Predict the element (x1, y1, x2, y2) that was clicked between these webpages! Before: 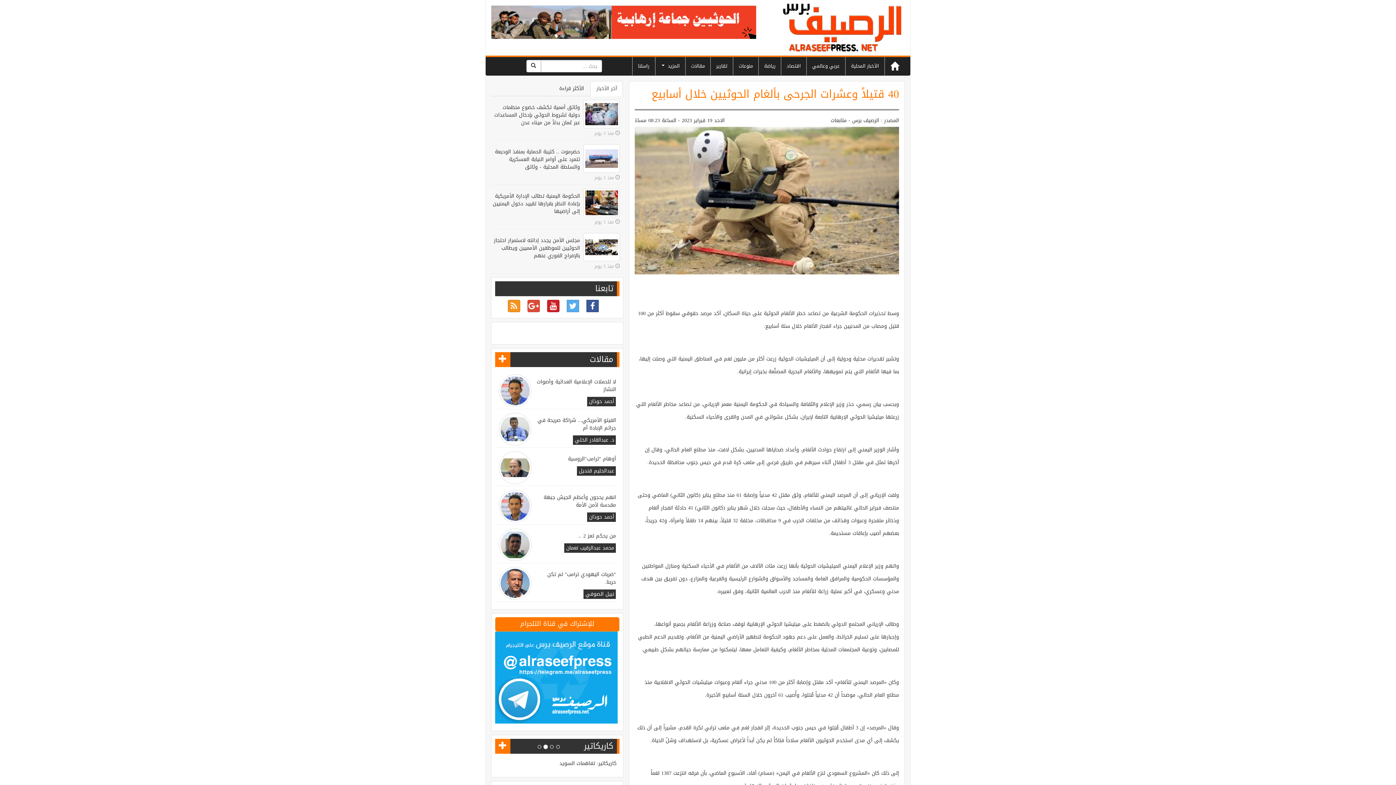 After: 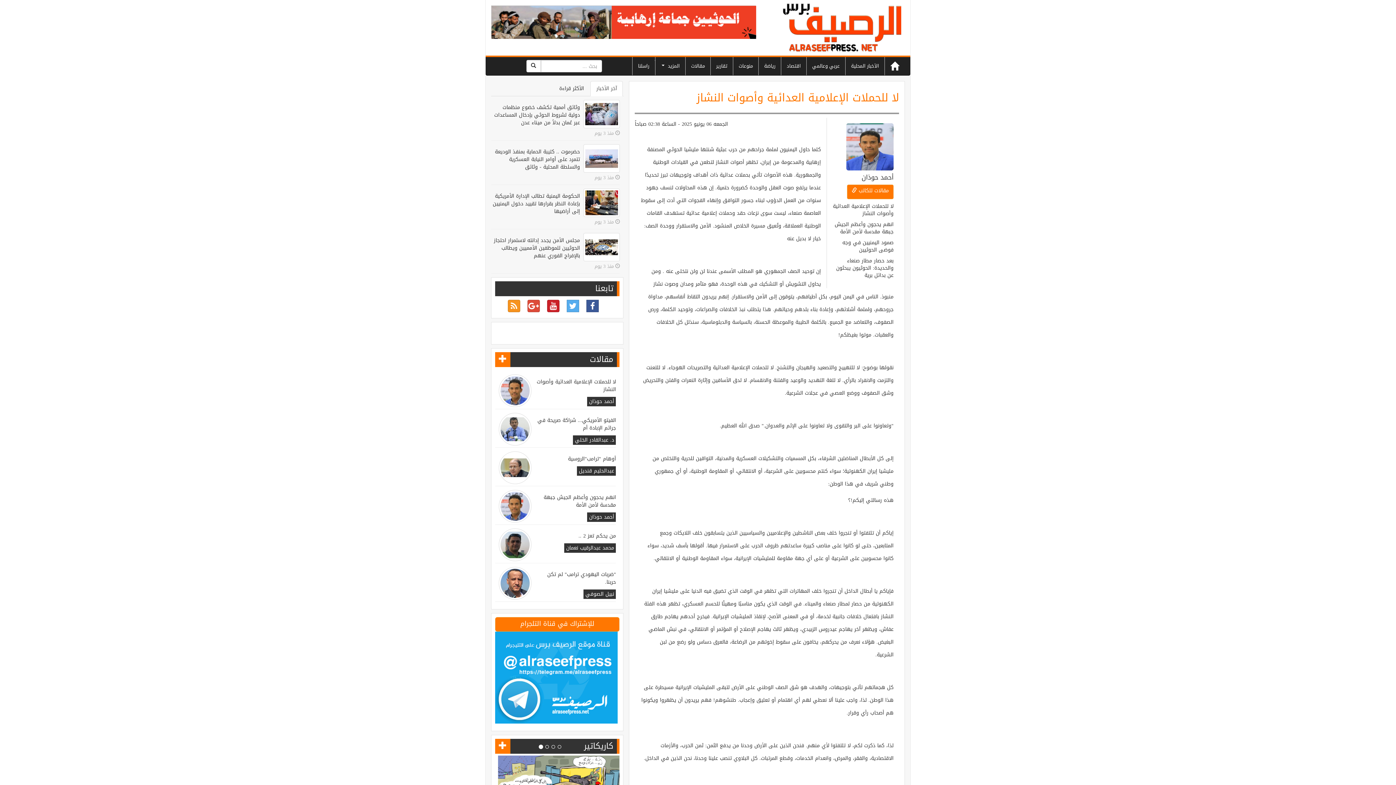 Action: label: لا للحملات الإعلامية العدائية وأصوات النشاز bbox: (536, 377, 616, 394)